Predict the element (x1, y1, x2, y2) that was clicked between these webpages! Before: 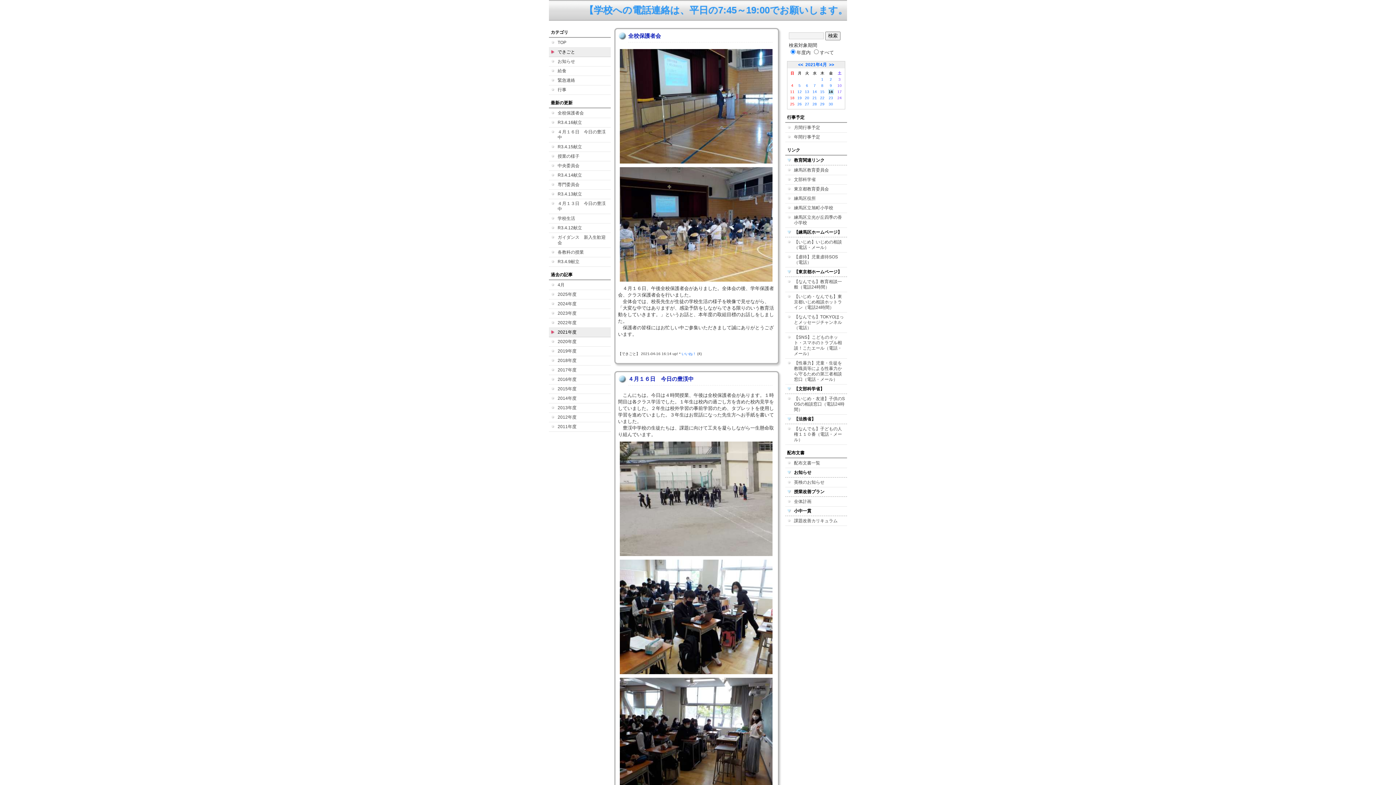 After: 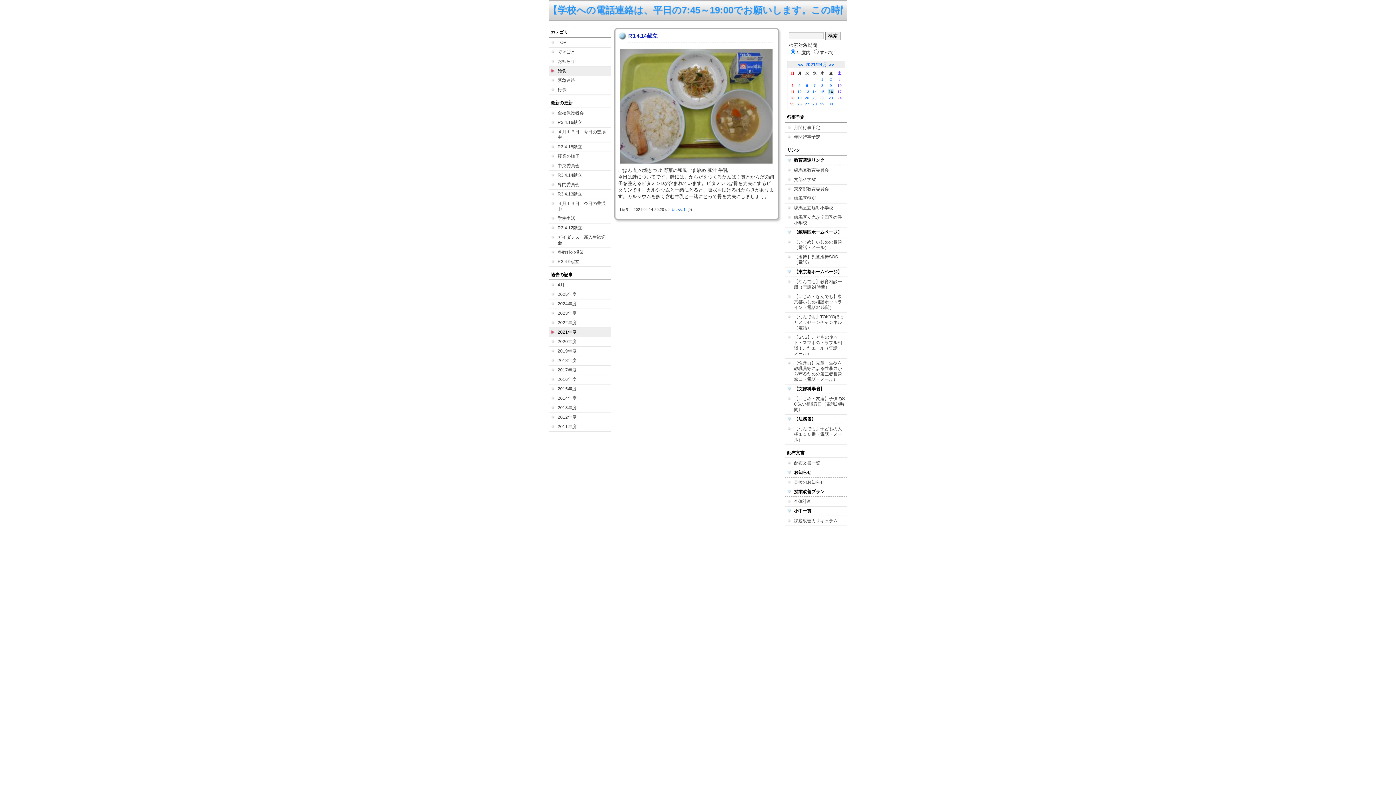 Action: bbox: (549, 170, 610, 180) label: R3.4.14献立